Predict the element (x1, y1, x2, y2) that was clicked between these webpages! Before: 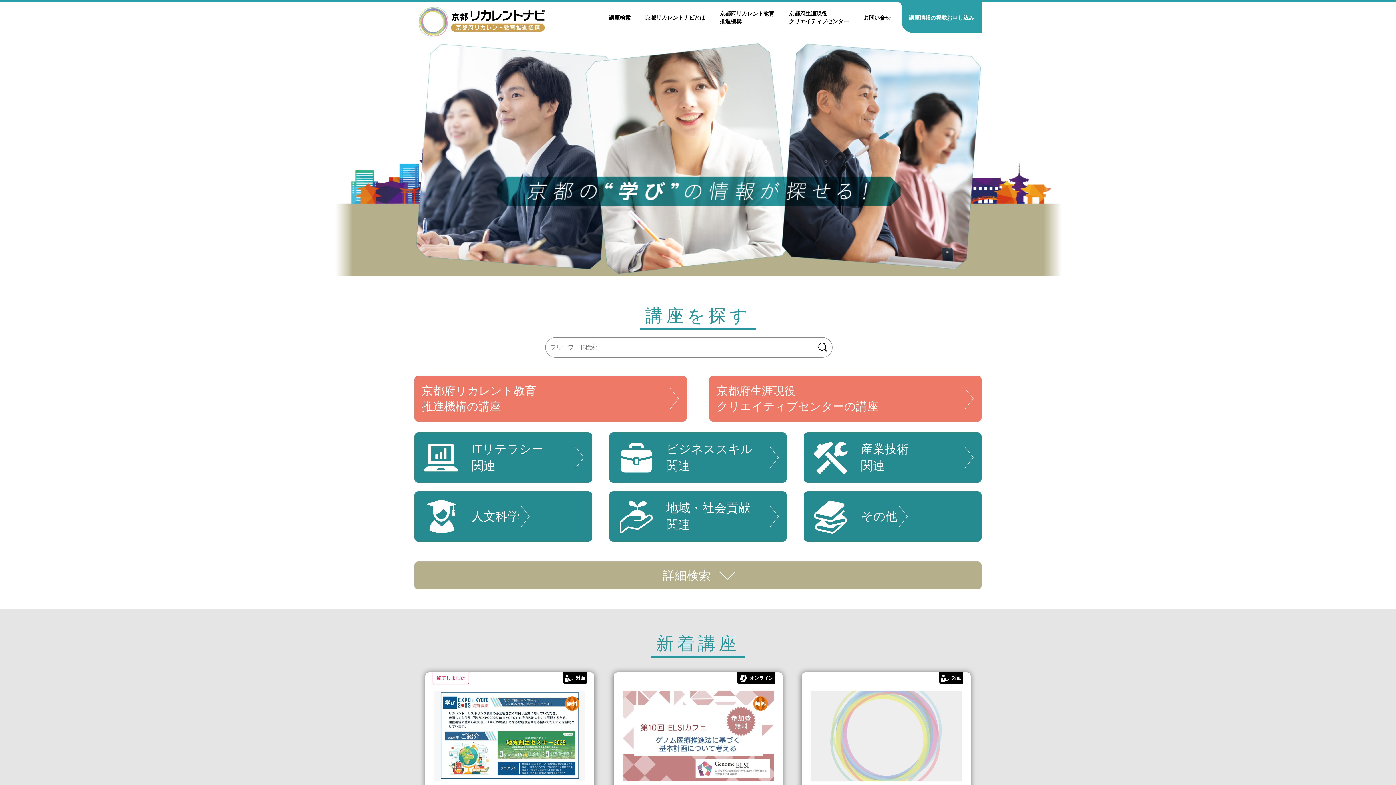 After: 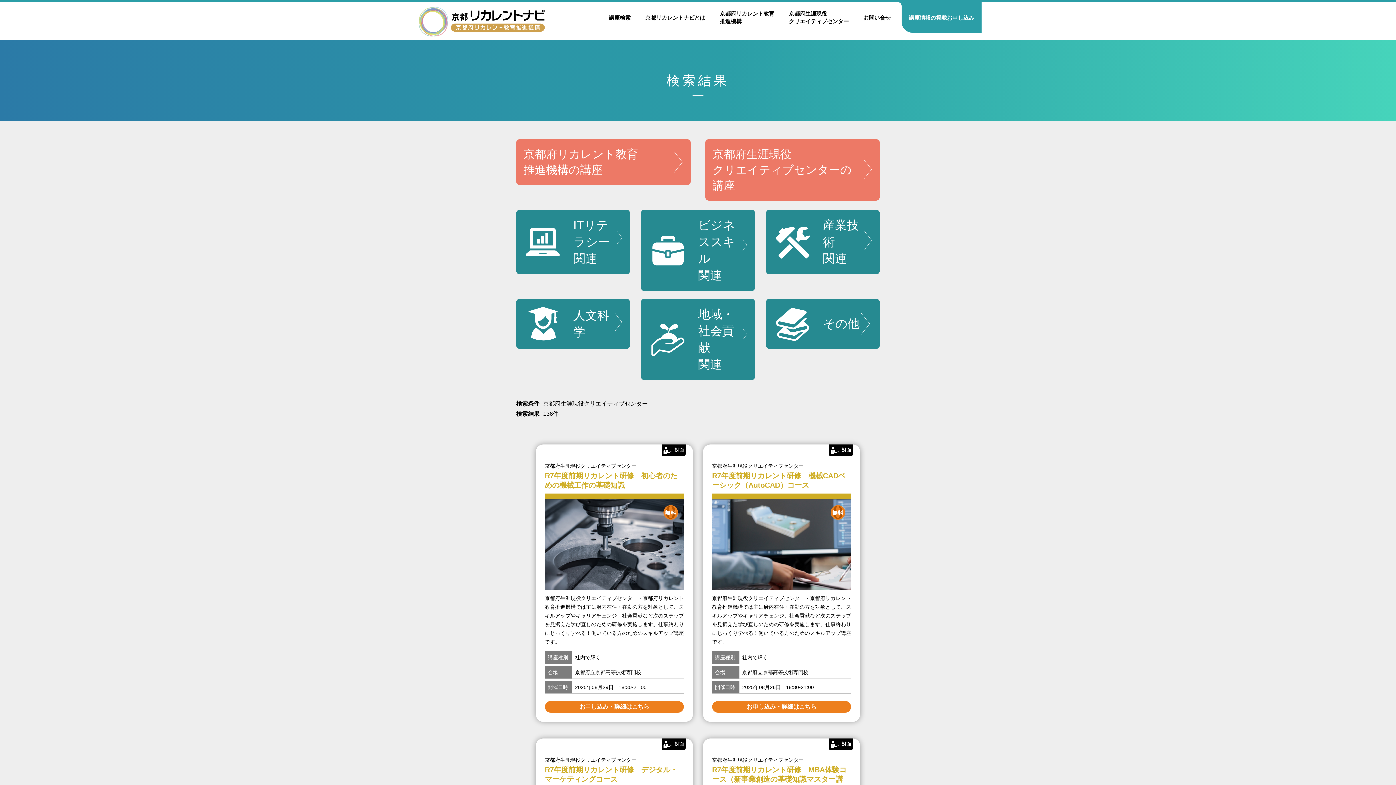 Action: bbox: (709, 375, 981, 421) label: 京都府生涯現役
クリエイティブセンターの講座